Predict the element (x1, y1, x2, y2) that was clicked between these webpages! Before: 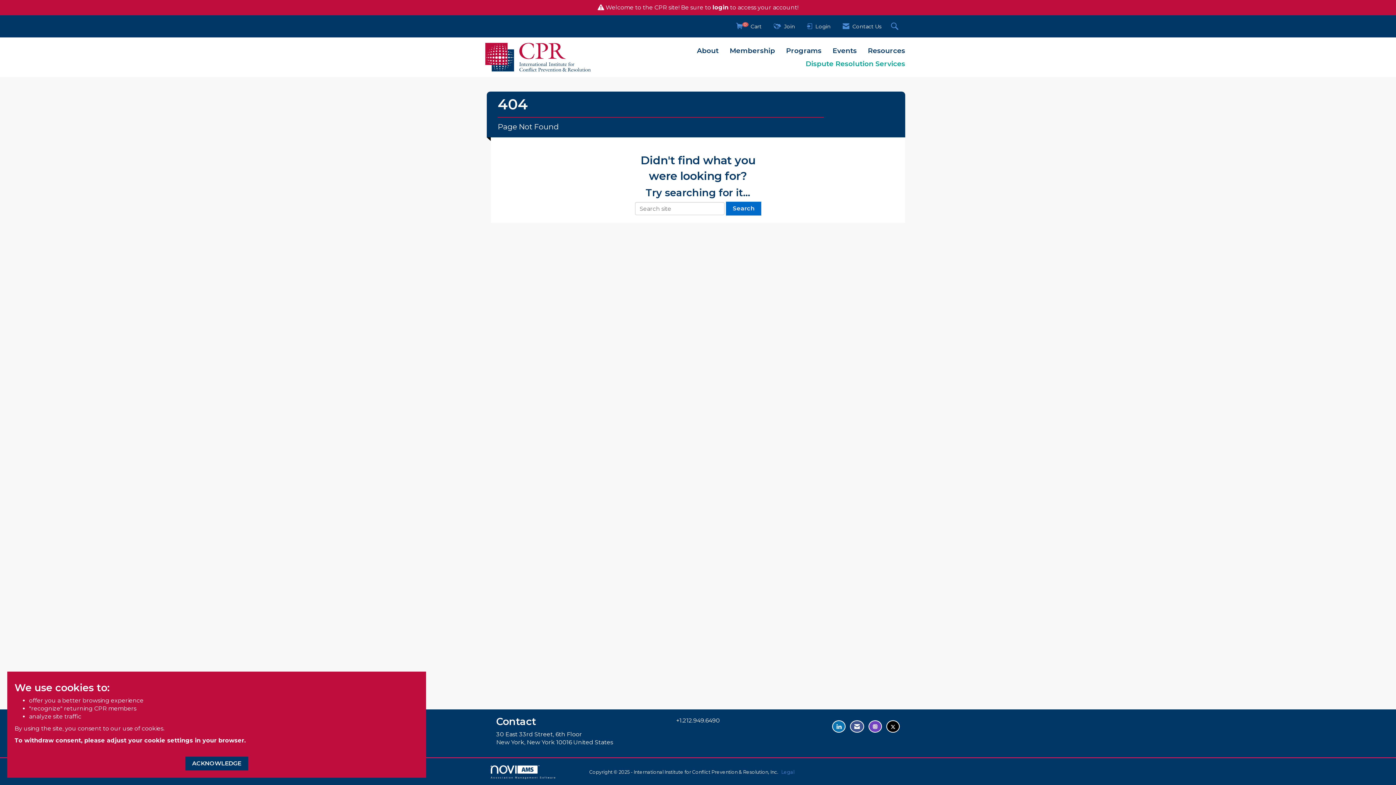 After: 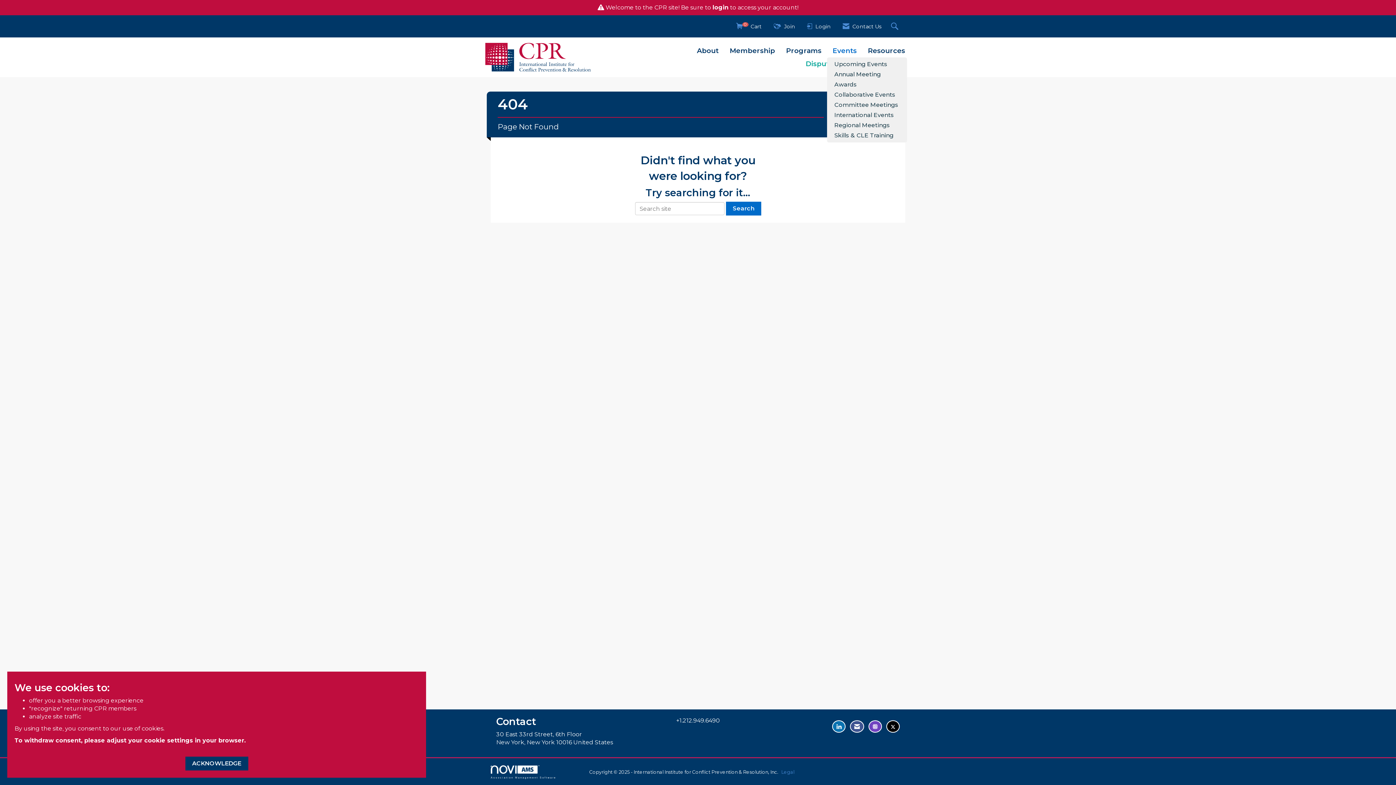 Action: label: Events bbox: (827, 46, 862, 55)